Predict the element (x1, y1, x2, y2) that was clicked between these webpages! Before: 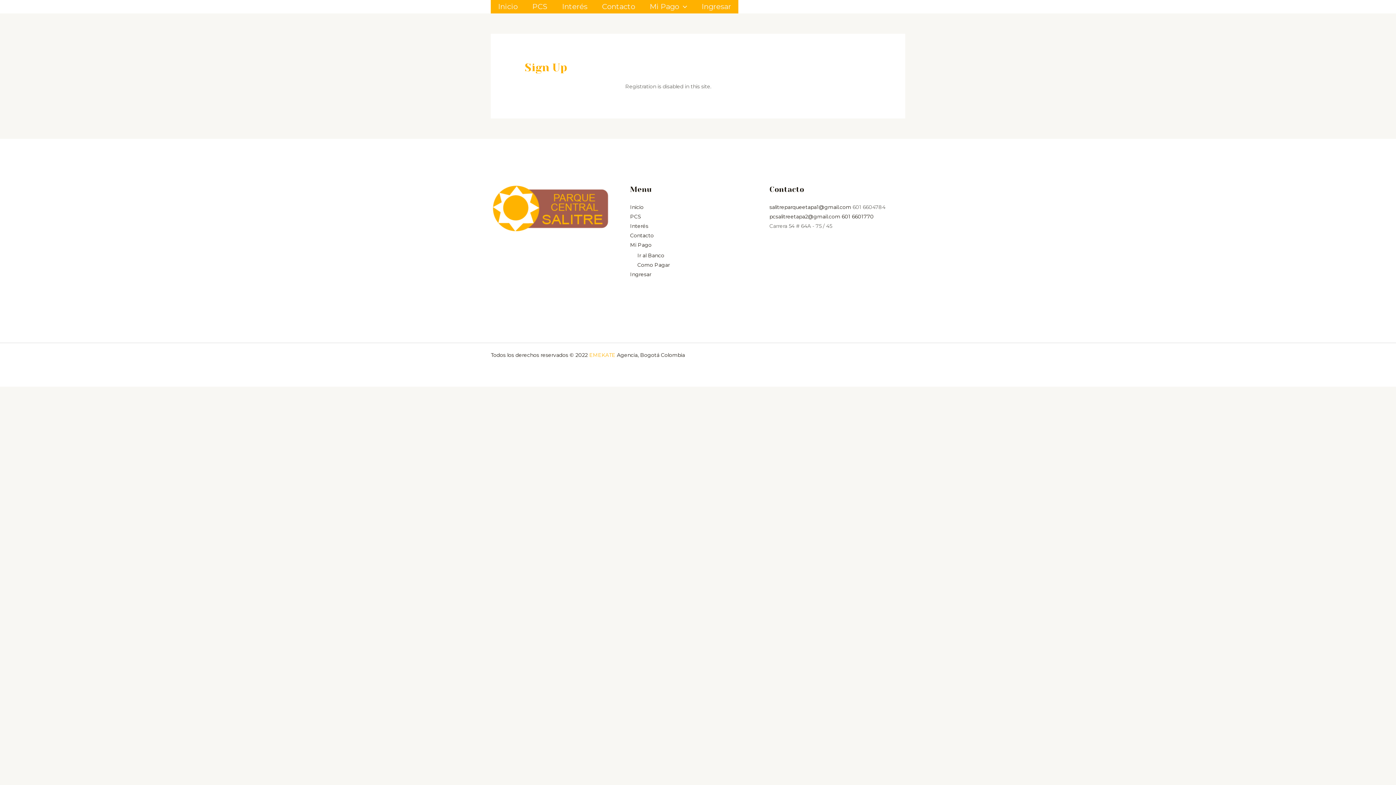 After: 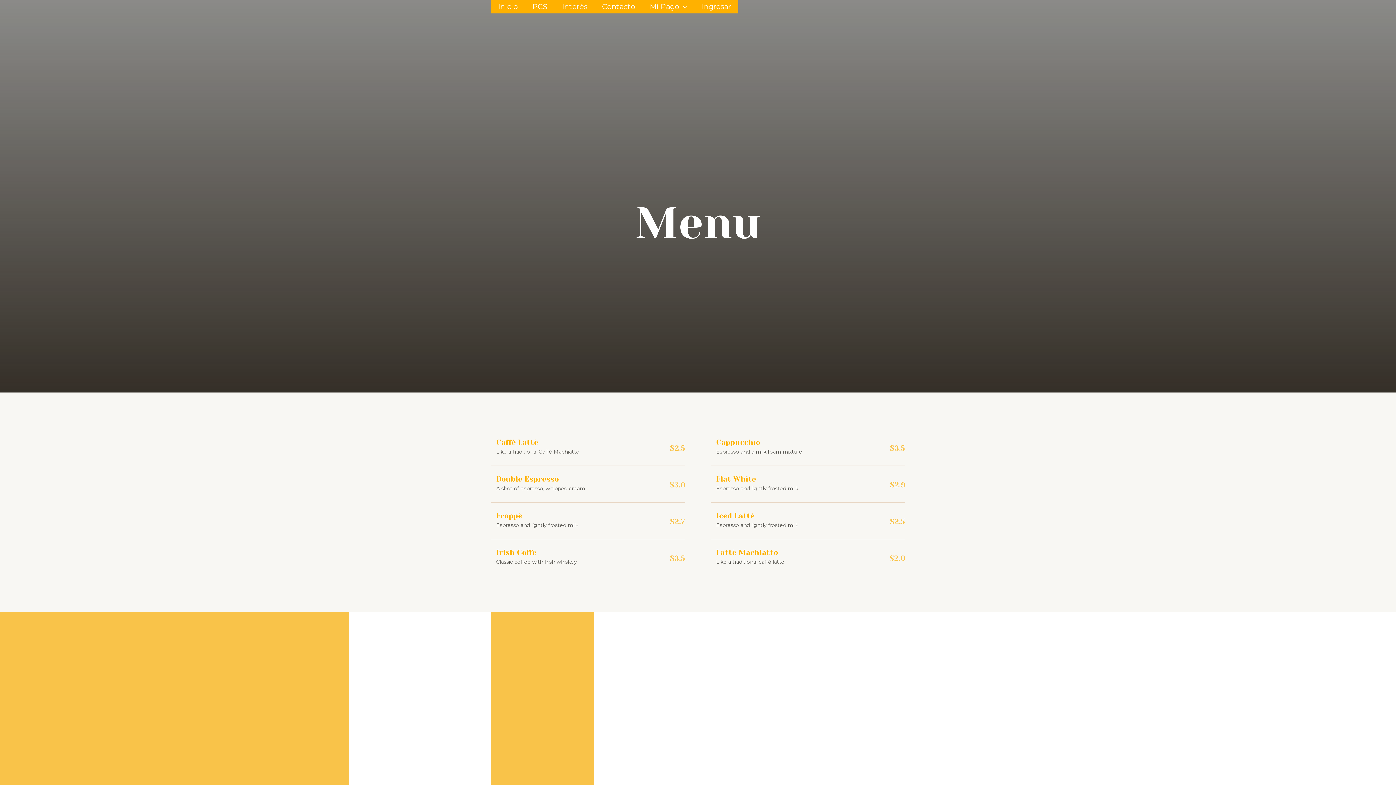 Action: bbox: (554, 0, 594, 13) label: Interés